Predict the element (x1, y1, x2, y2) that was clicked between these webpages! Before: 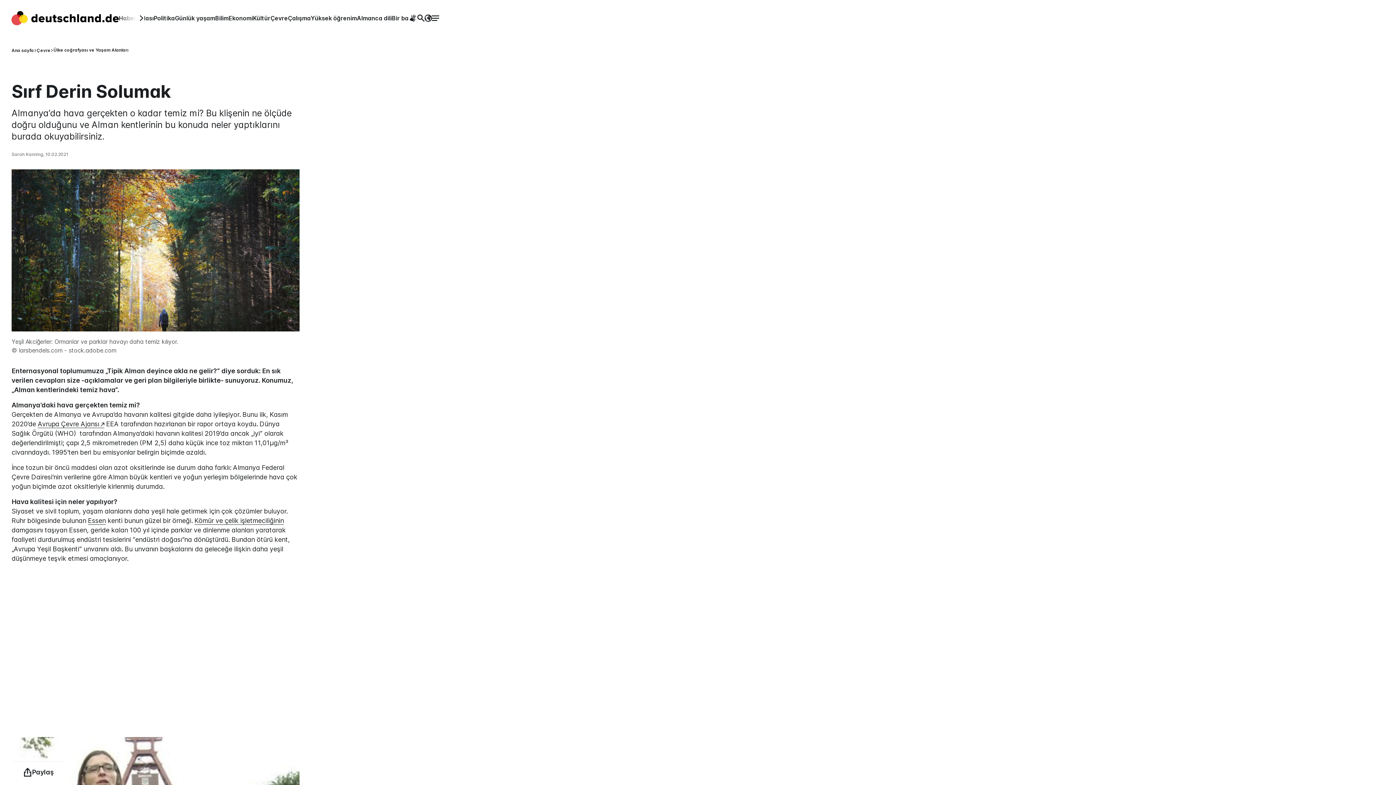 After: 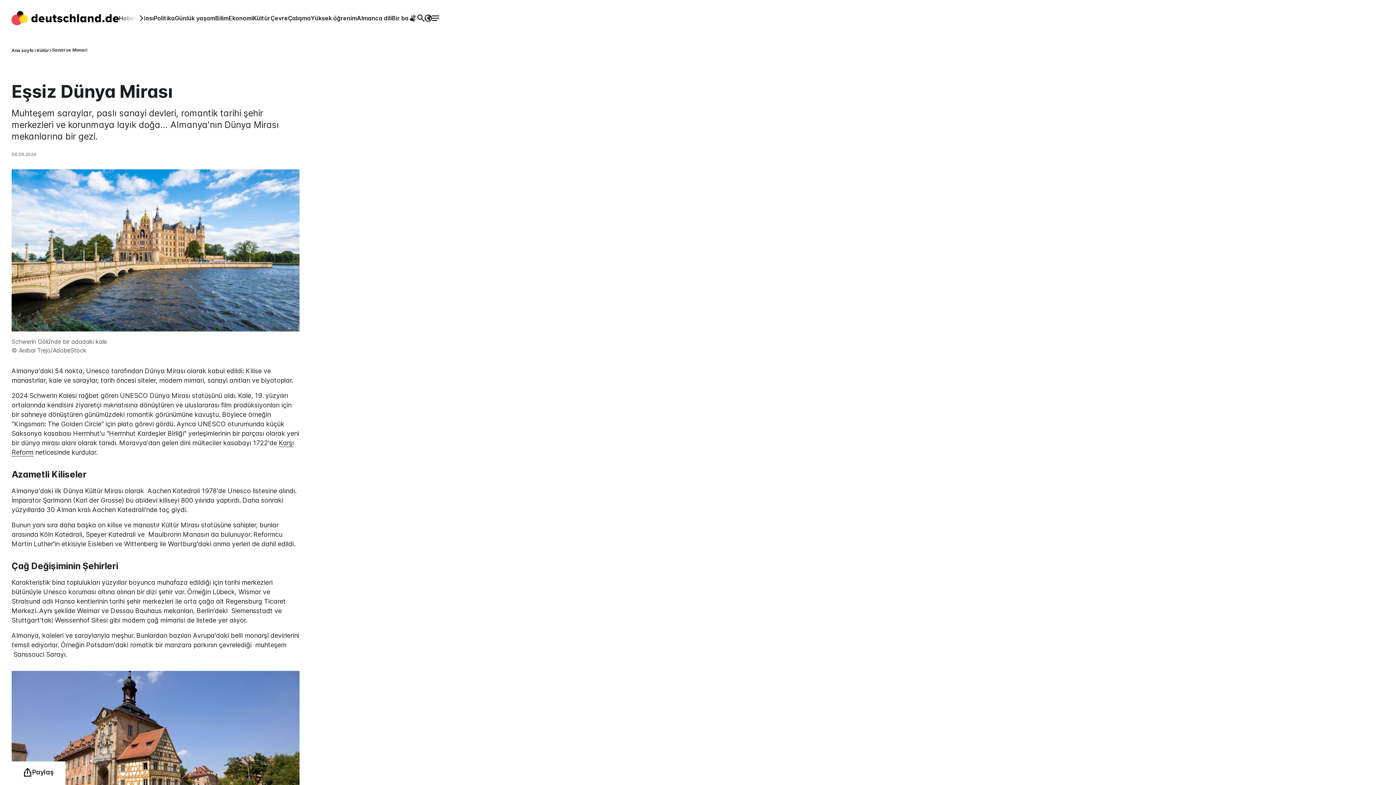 Action: label: Essen bbox: (88, 517, 105, 525)